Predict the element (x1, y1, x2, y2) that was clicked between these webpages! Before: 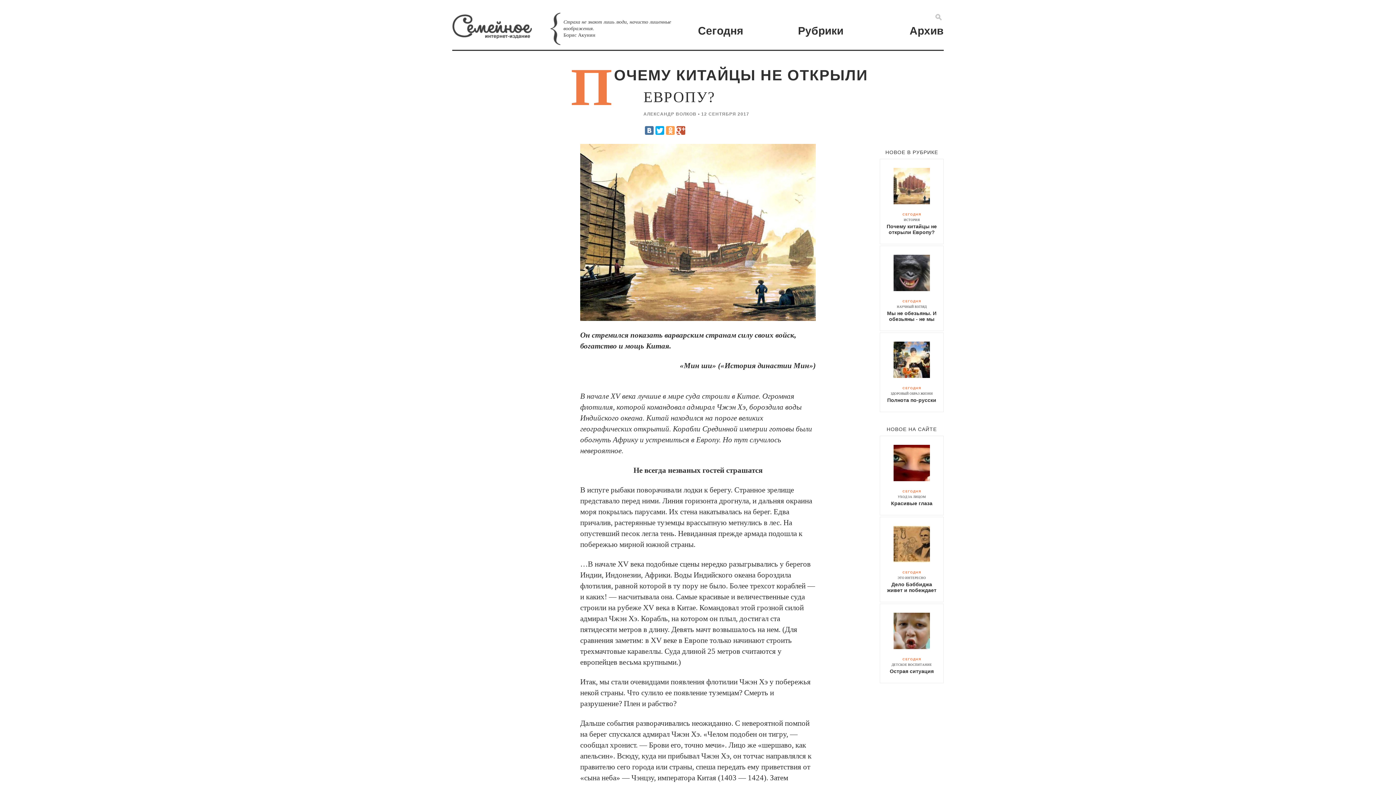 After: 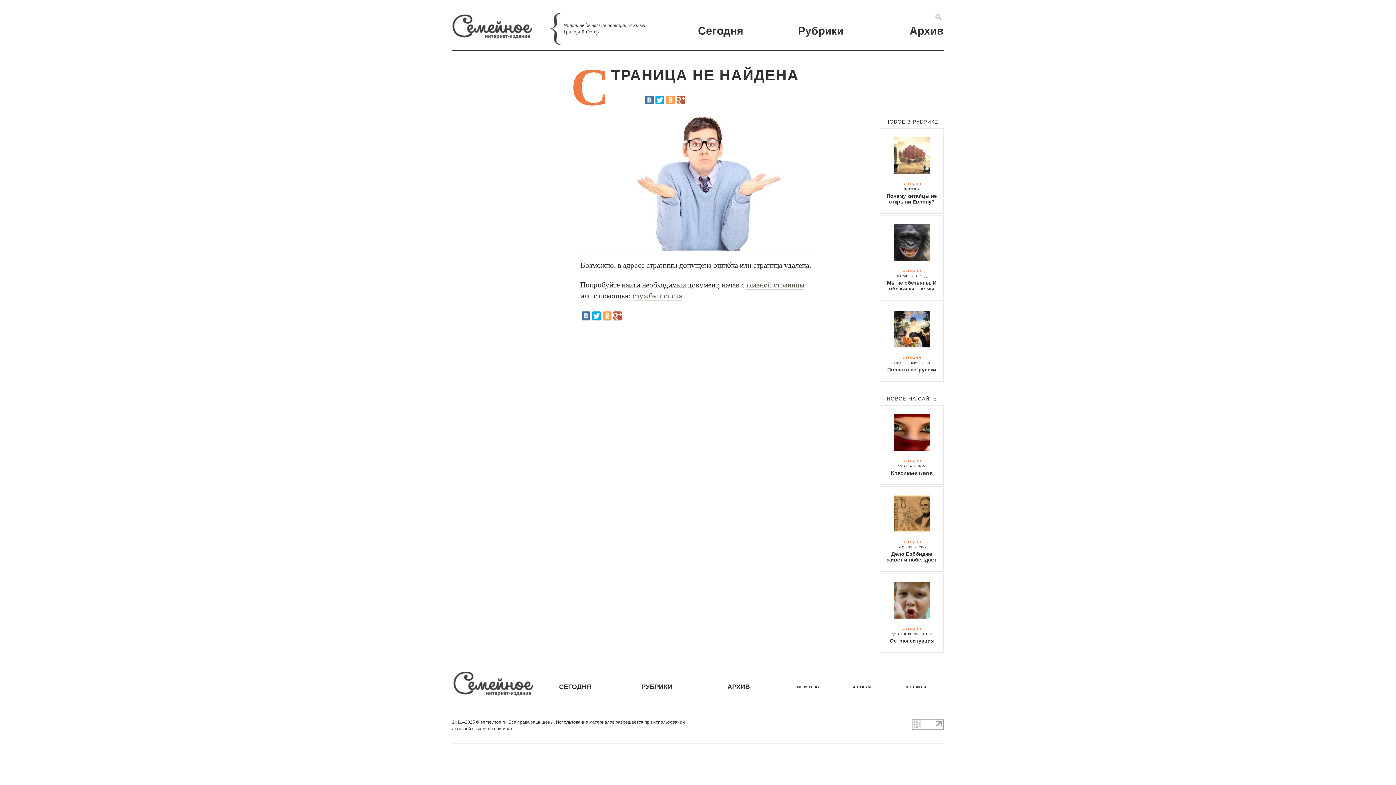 Action: bbox: (902, 571, 921, 574) label: СЕГОДНЯ